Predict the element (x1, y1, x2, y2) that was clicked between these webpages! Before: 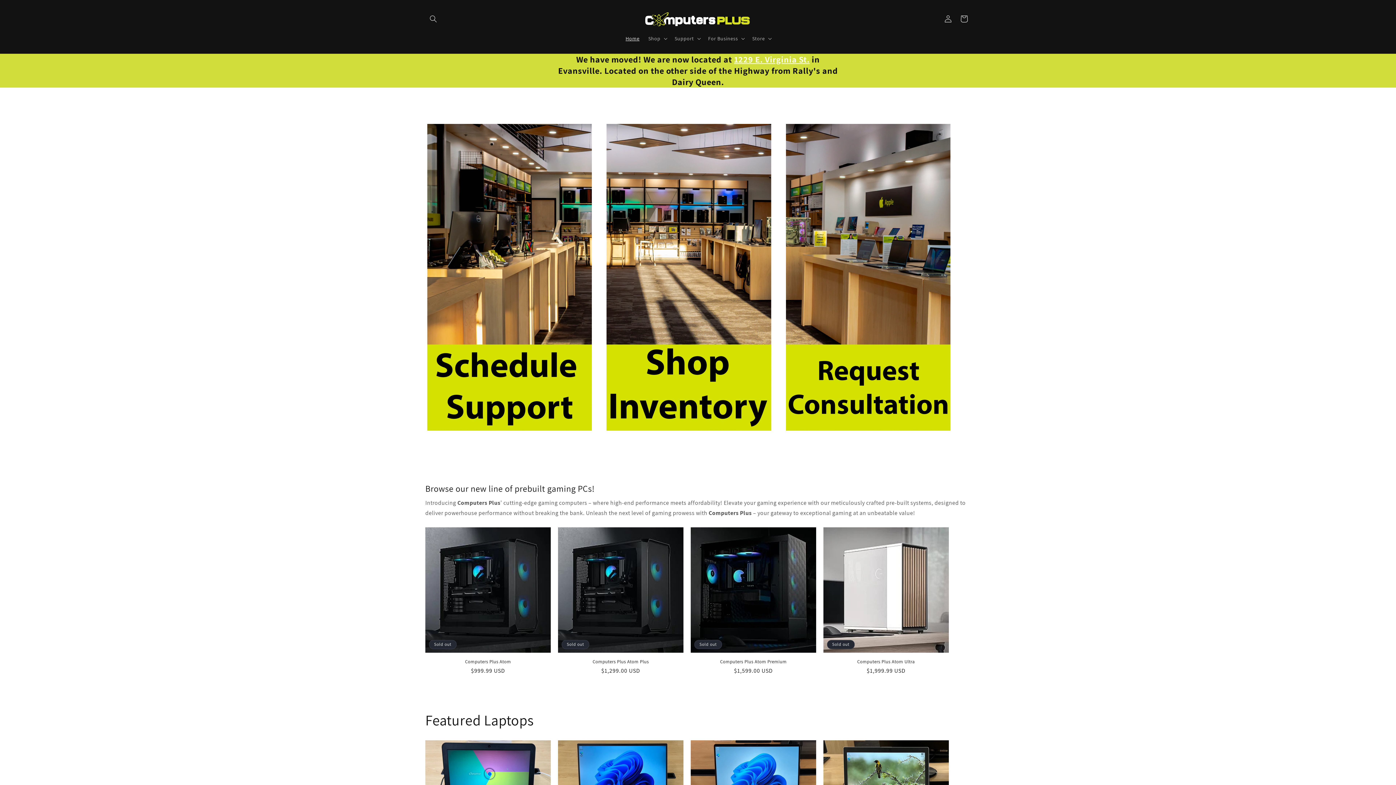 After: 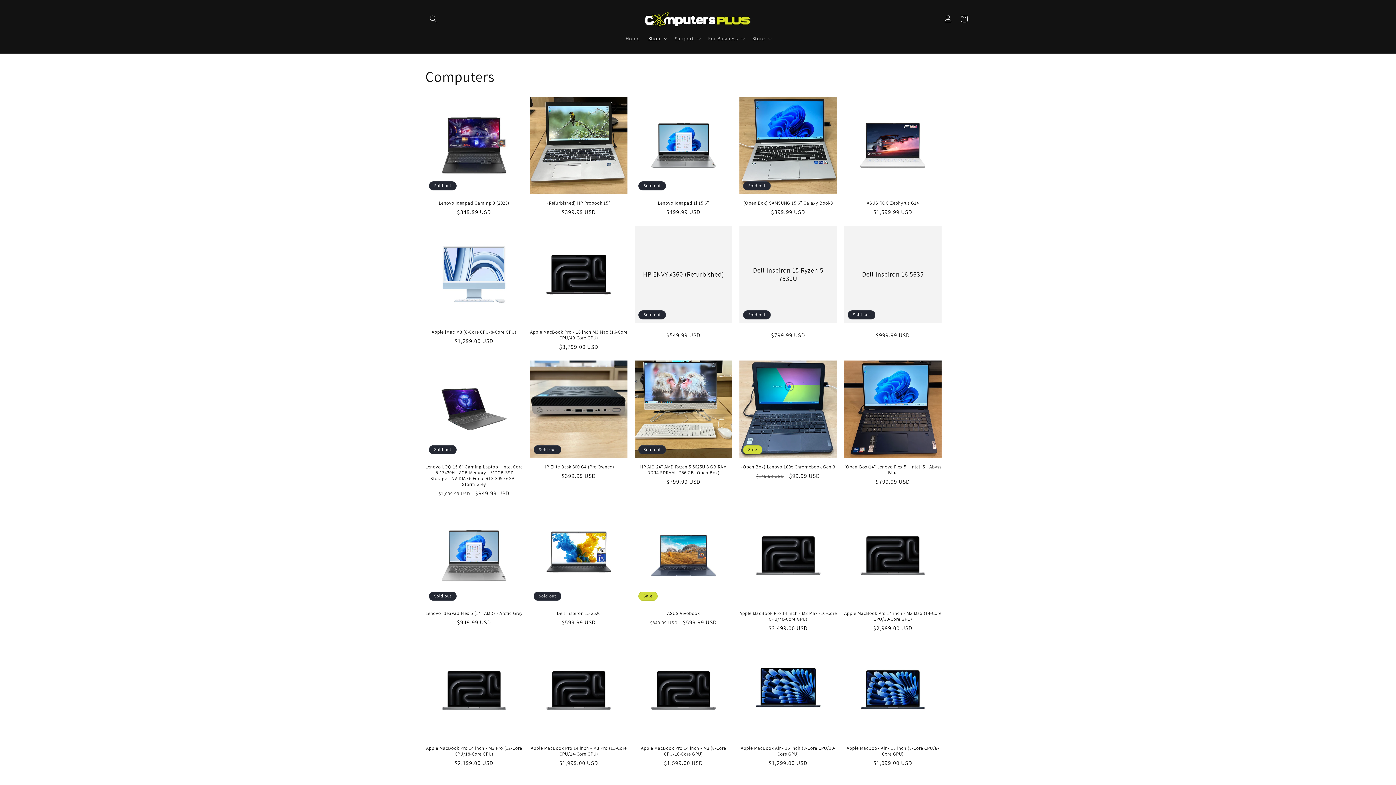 Action: bbox: (601, 123, 776, 431)